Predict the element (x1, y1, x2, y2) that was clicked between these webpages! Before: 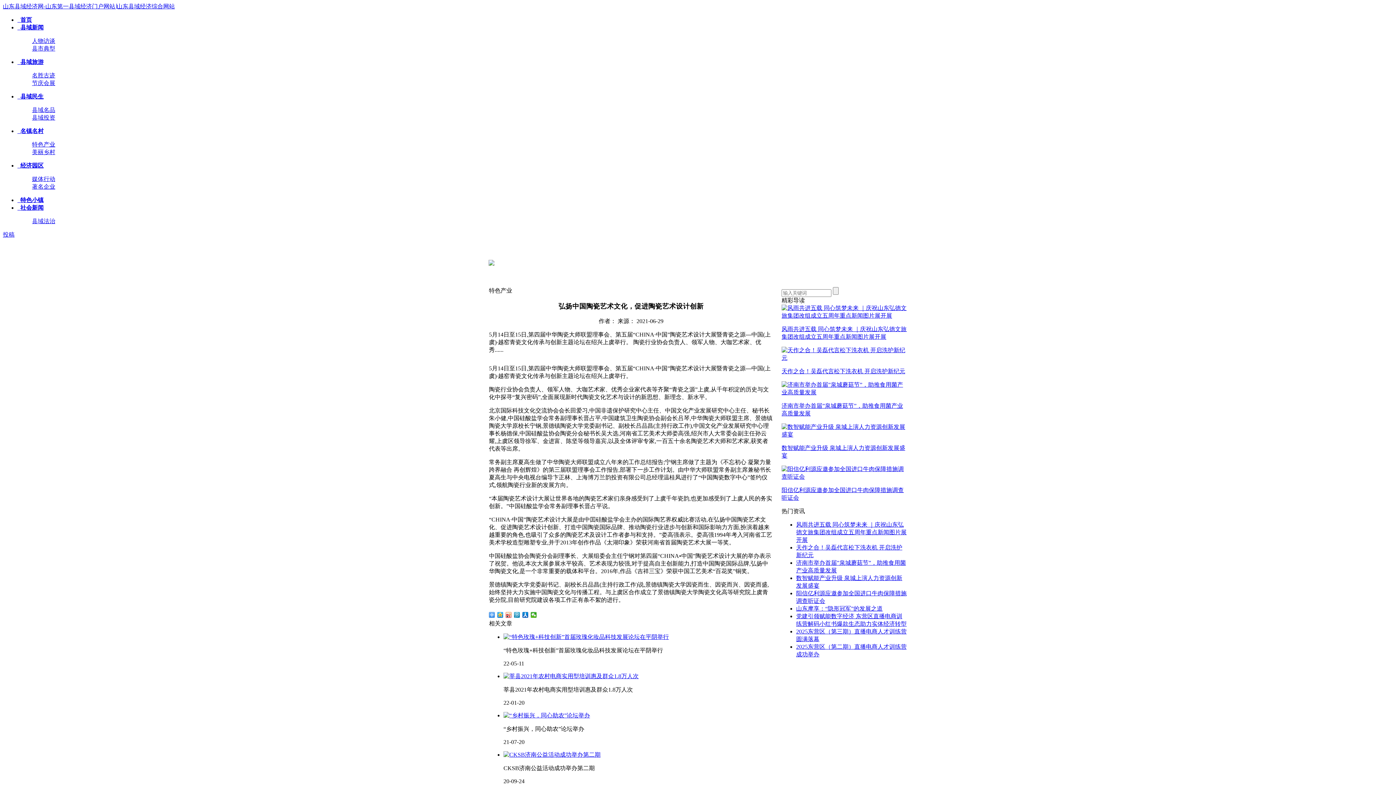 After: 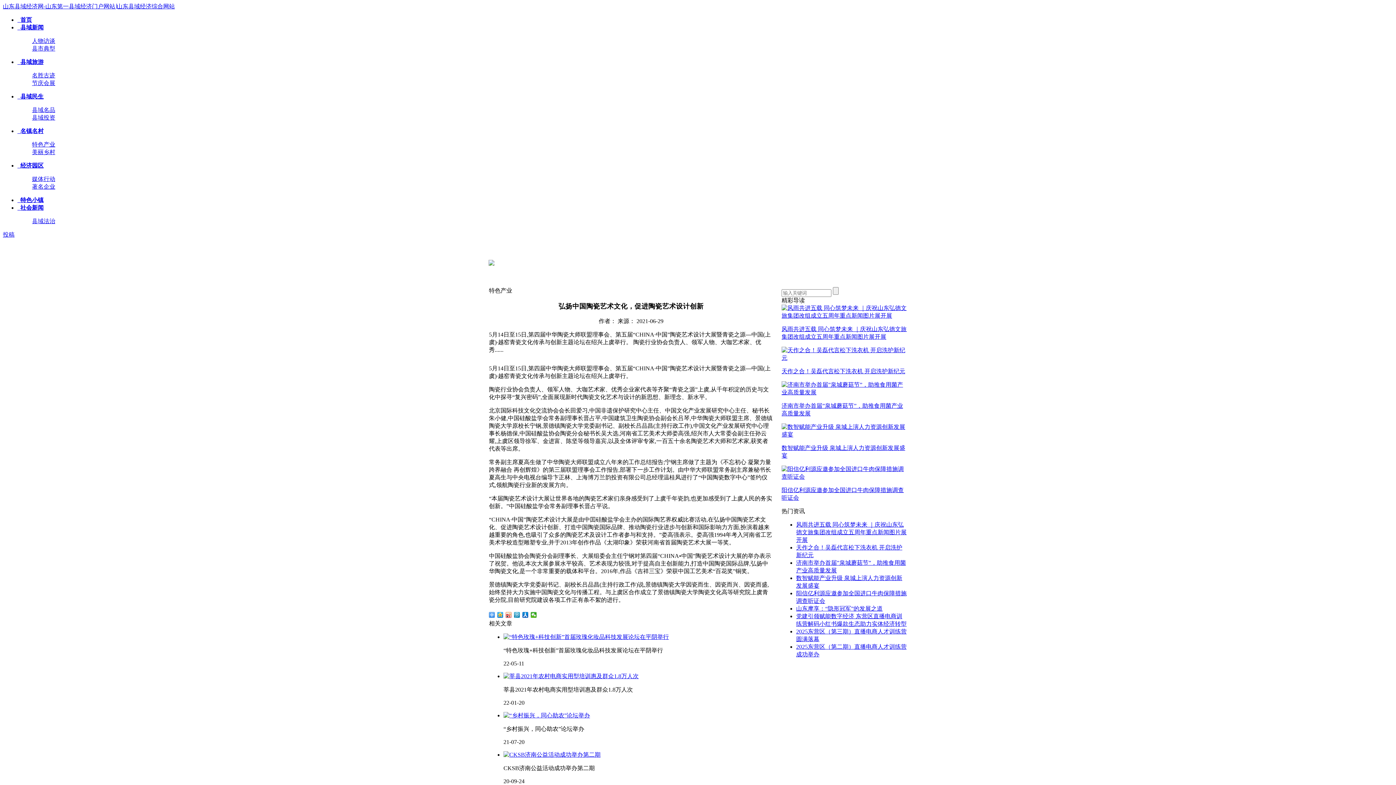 Action: bbox: (781, 389, 907, 395)